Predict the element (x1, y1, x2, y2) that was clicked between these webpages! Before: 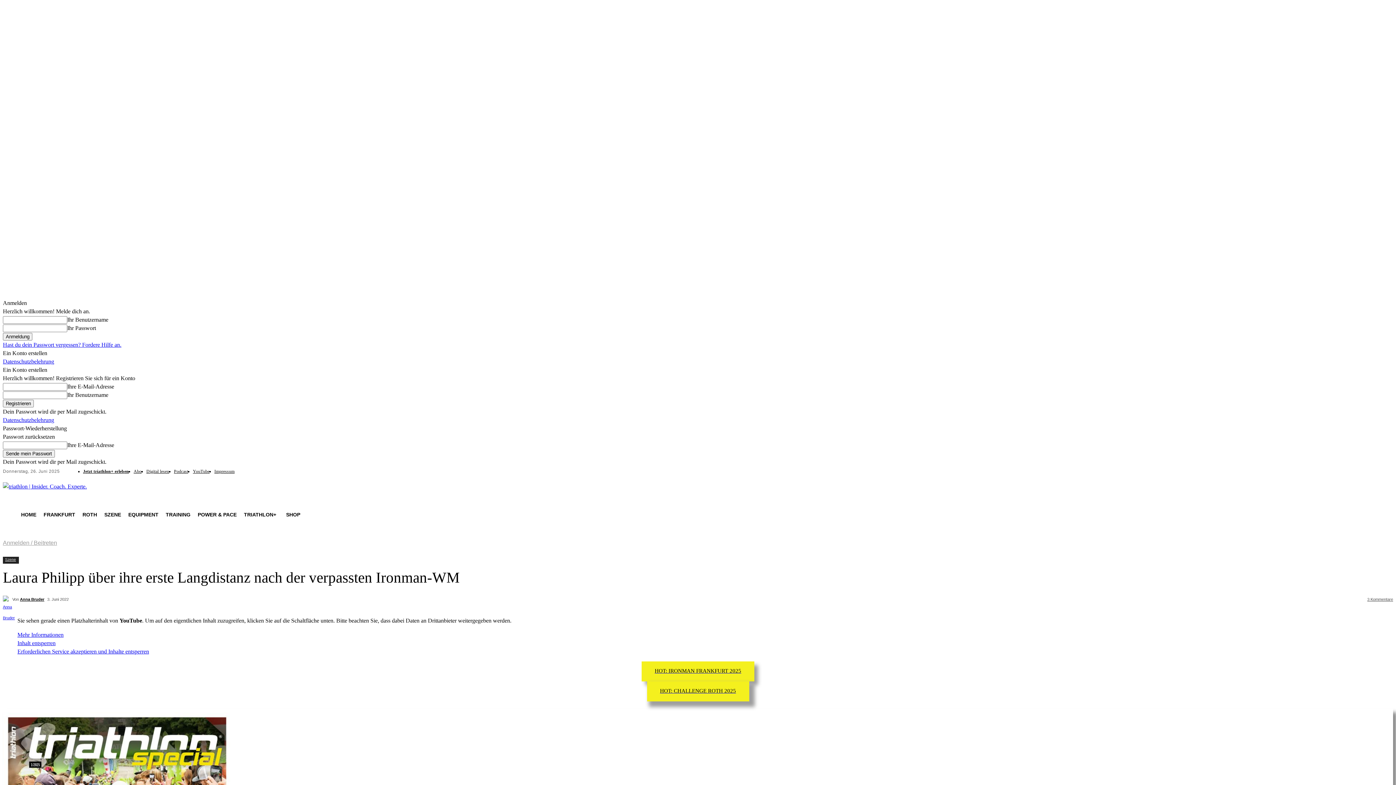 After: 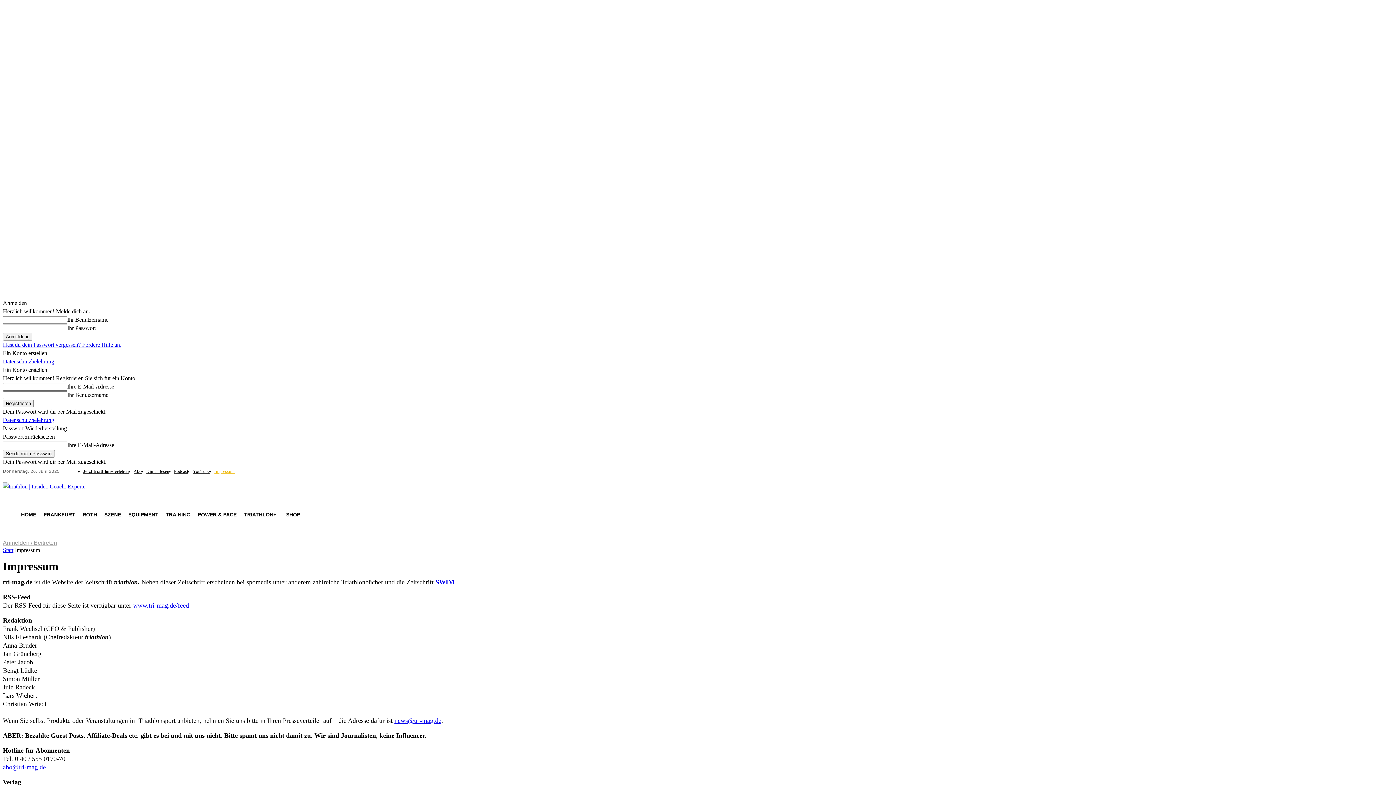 Action: bbox: (214, 466, 234, 477) label: Impressum